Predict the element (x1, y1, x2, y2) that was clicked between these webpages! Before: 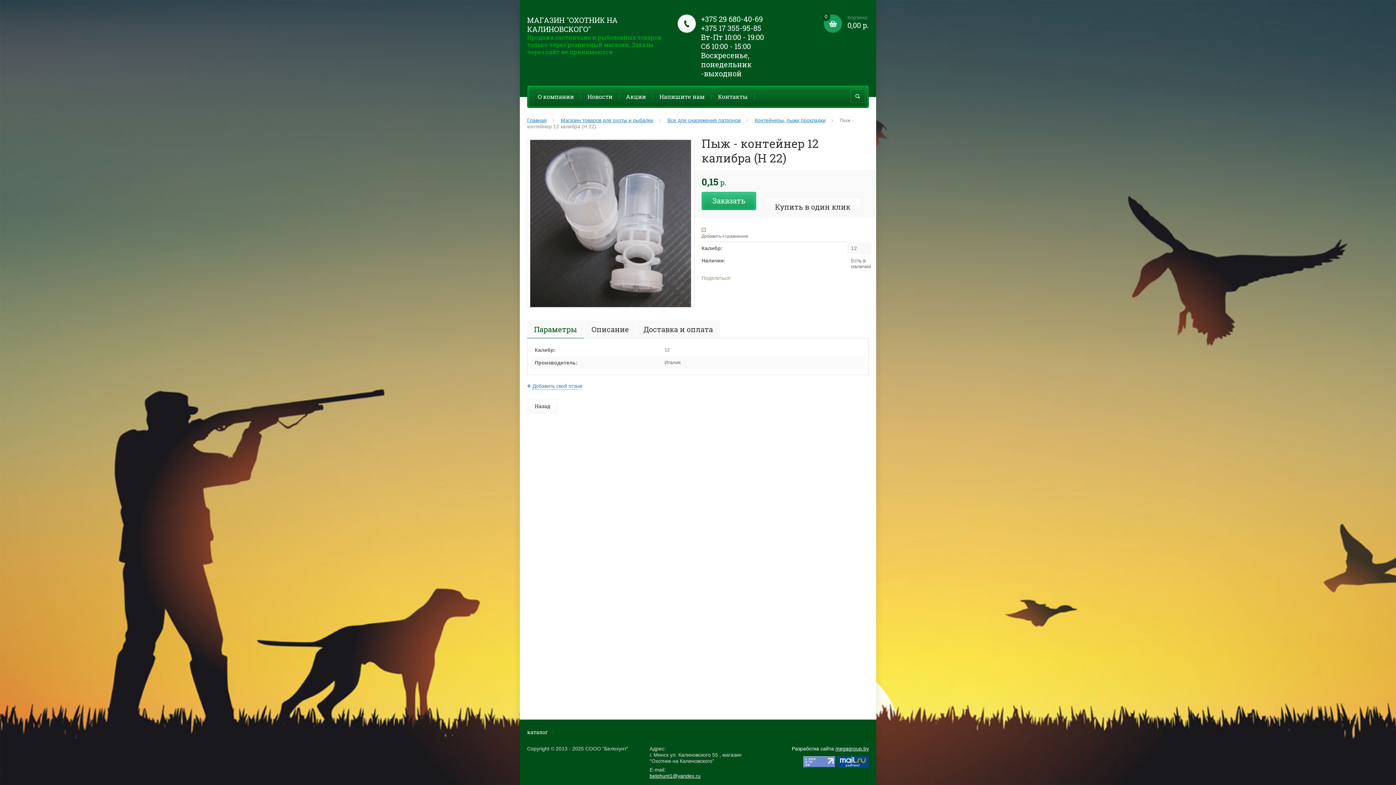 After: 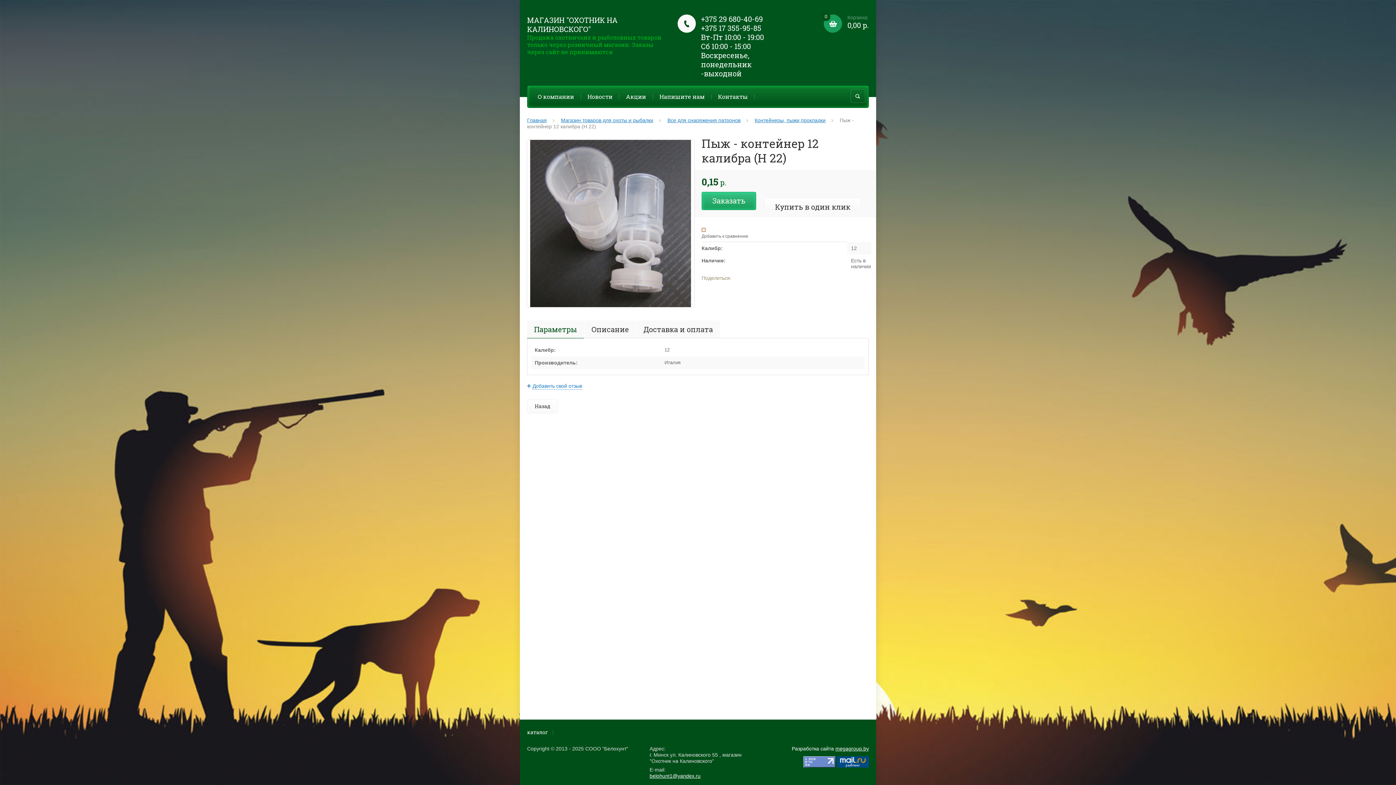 Action: bbox: (701, 50, 751, 78) label: Воскресенье, понедельник -выходной